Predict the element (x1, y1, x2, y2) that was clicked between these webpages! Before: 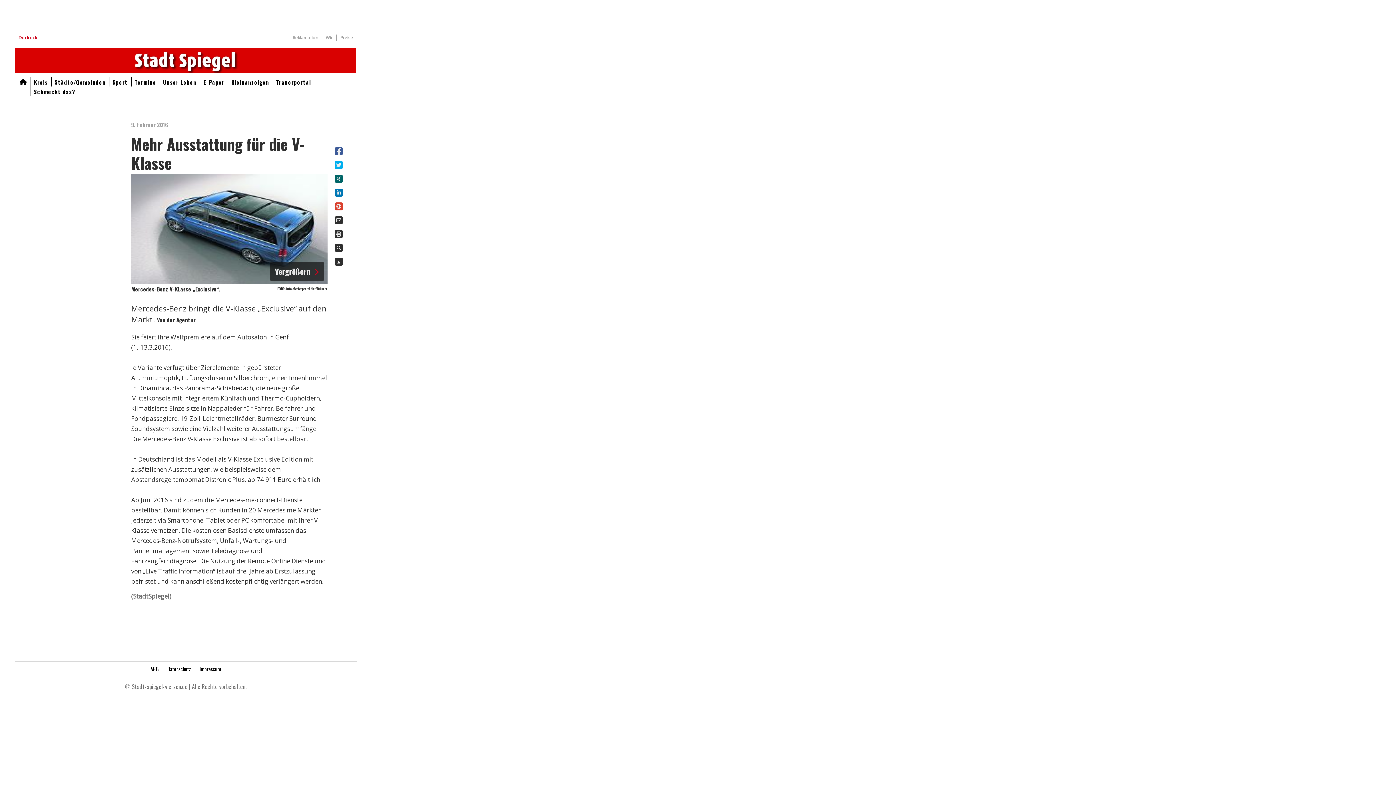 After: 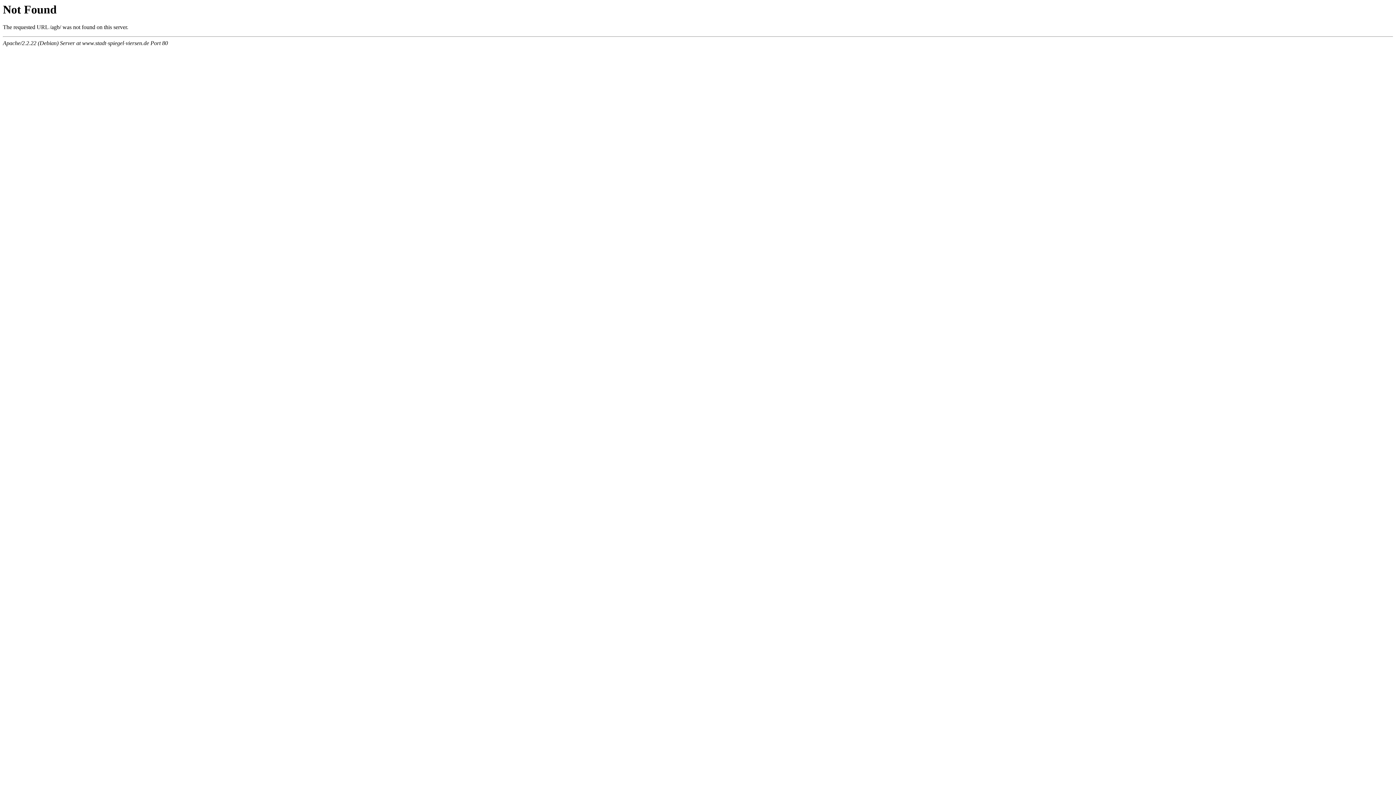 Action: bbox: (150, 665, 158, 673) label: AGB